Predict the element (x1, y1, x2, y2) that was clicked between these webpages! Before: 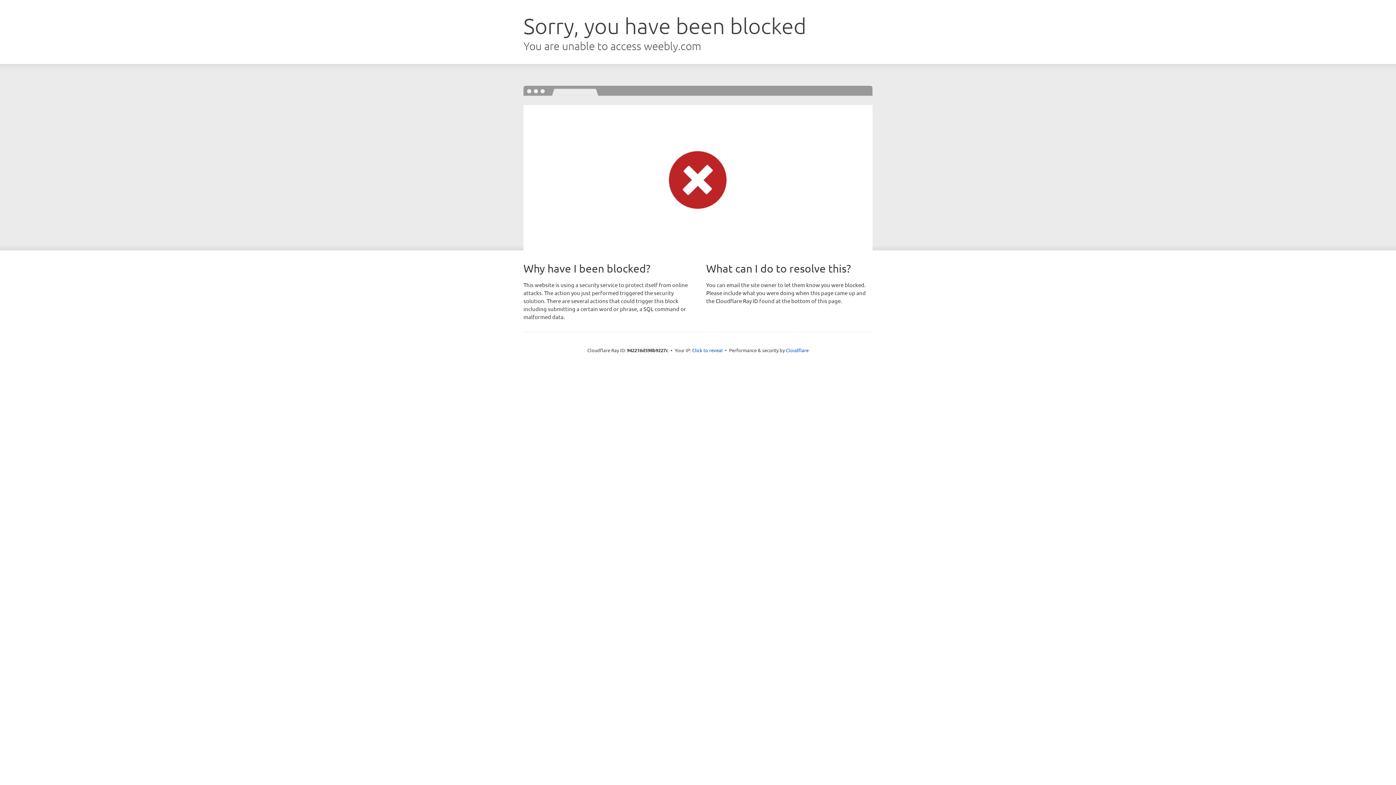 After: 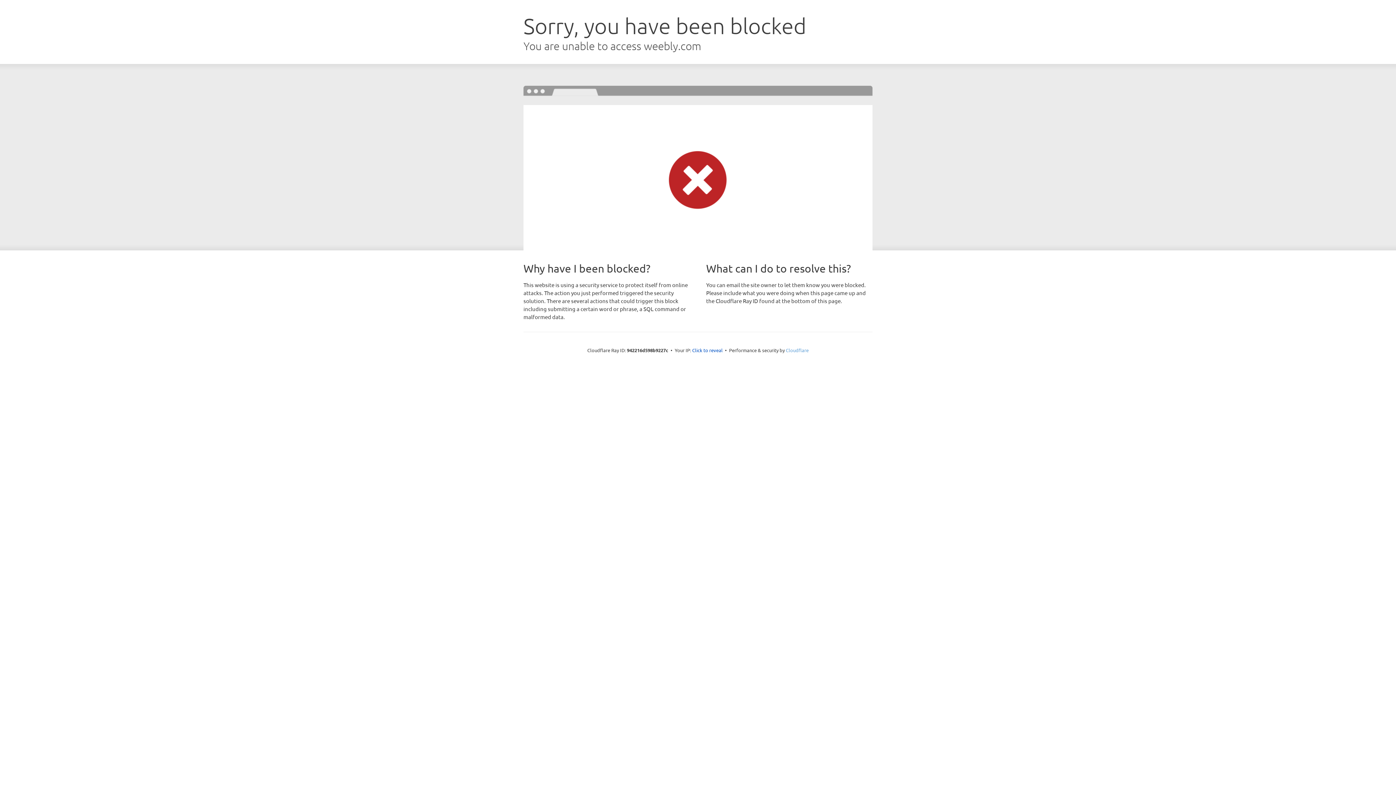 Action: bbox: (786, 347, 808, 353) label: Cloudflare